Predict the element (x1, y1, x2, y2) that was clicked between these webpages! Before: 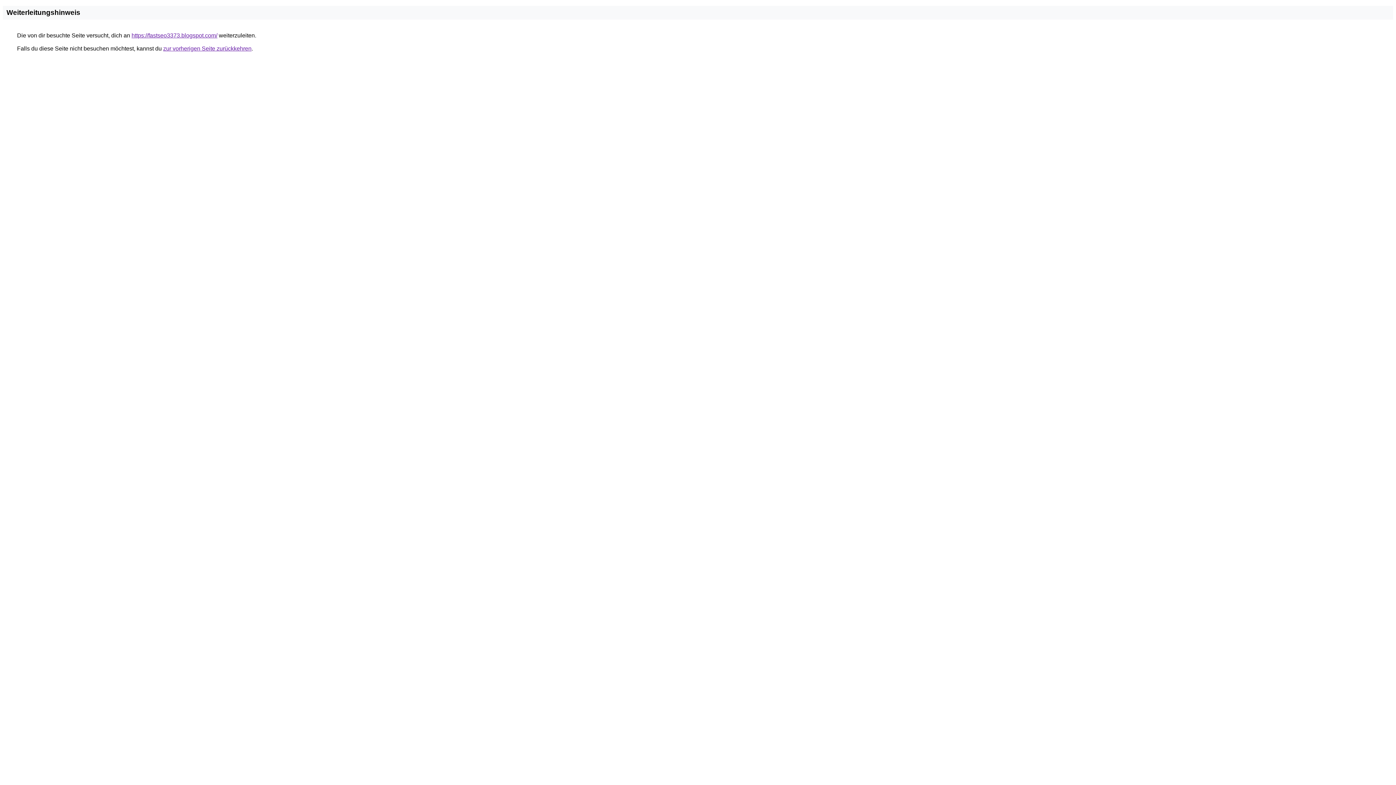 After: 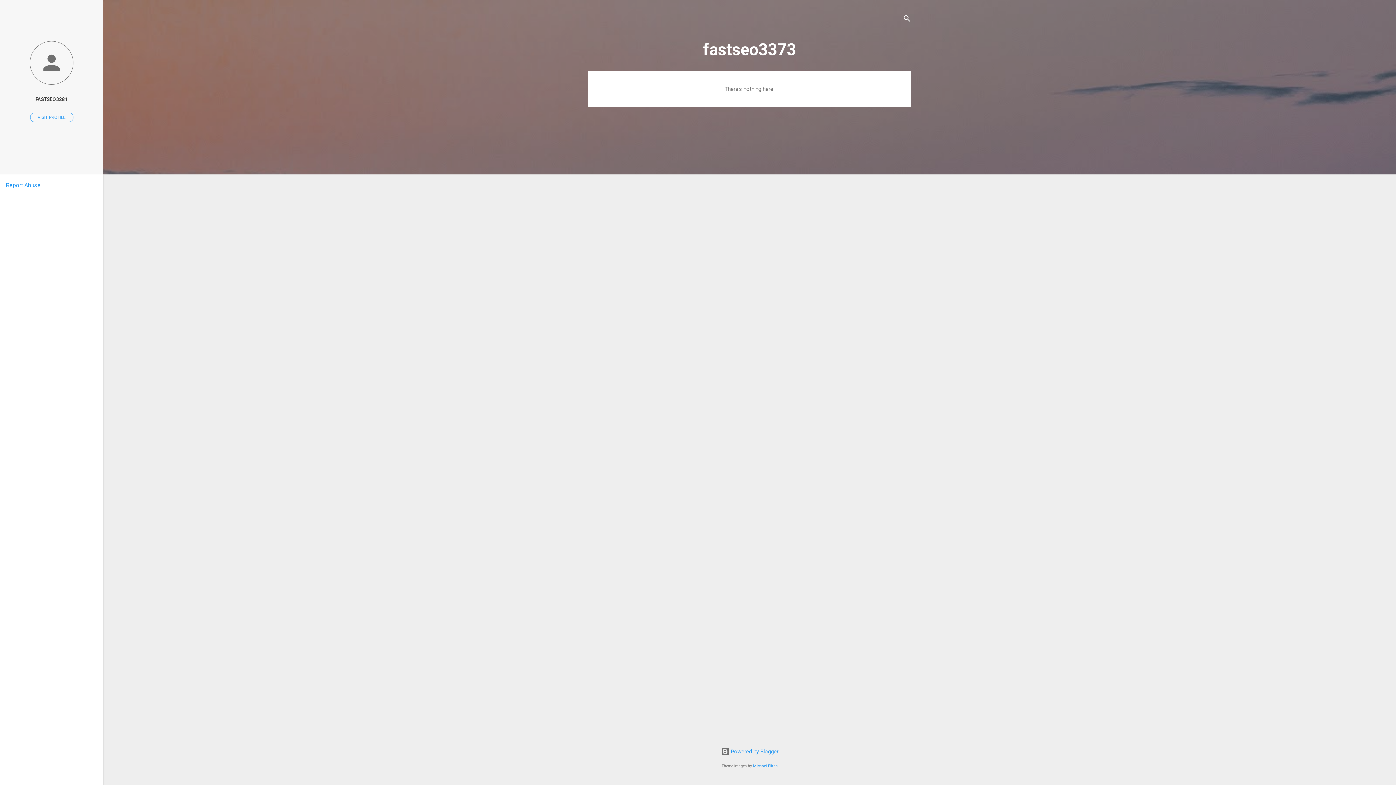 Action: bbox: (131, 32, 217, 38) label: https://fastseo3373.blogspot.com/